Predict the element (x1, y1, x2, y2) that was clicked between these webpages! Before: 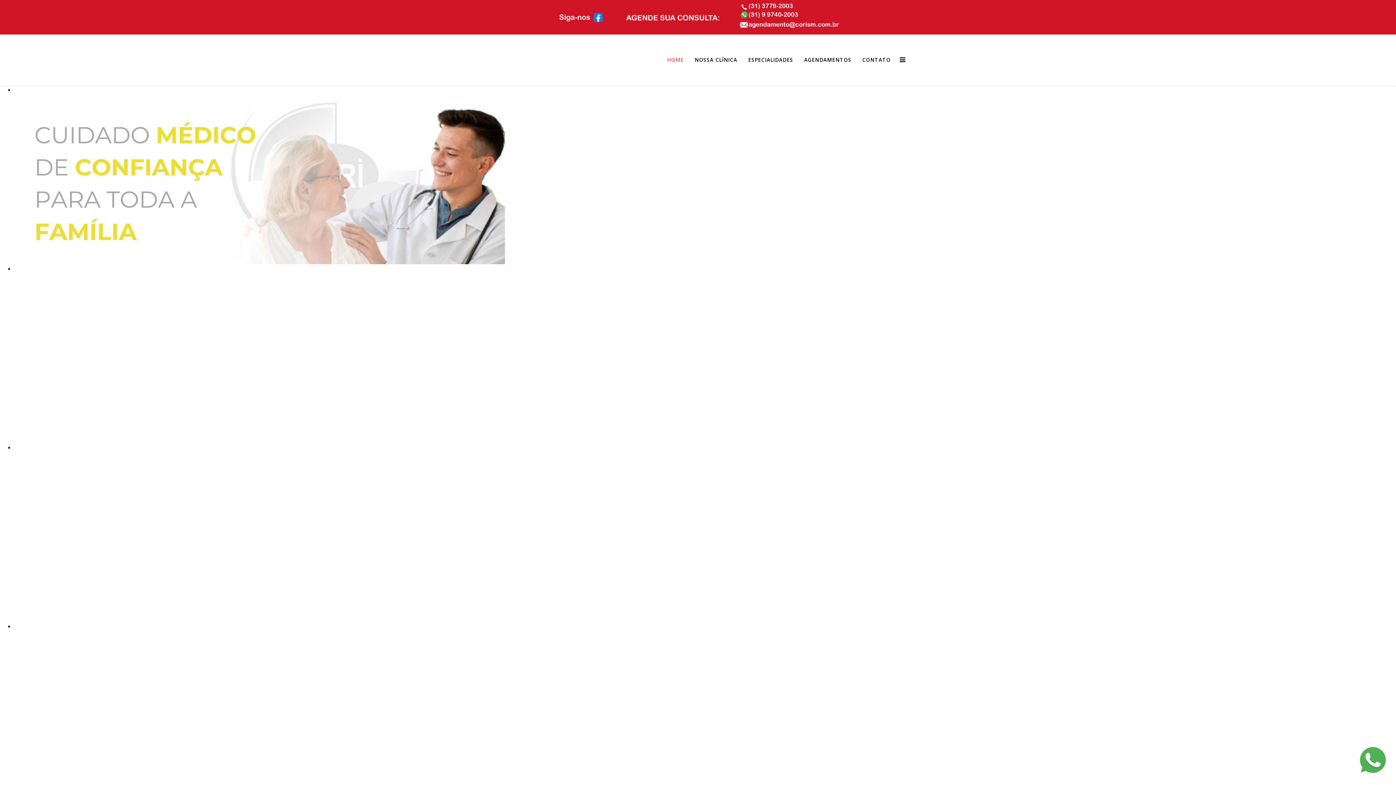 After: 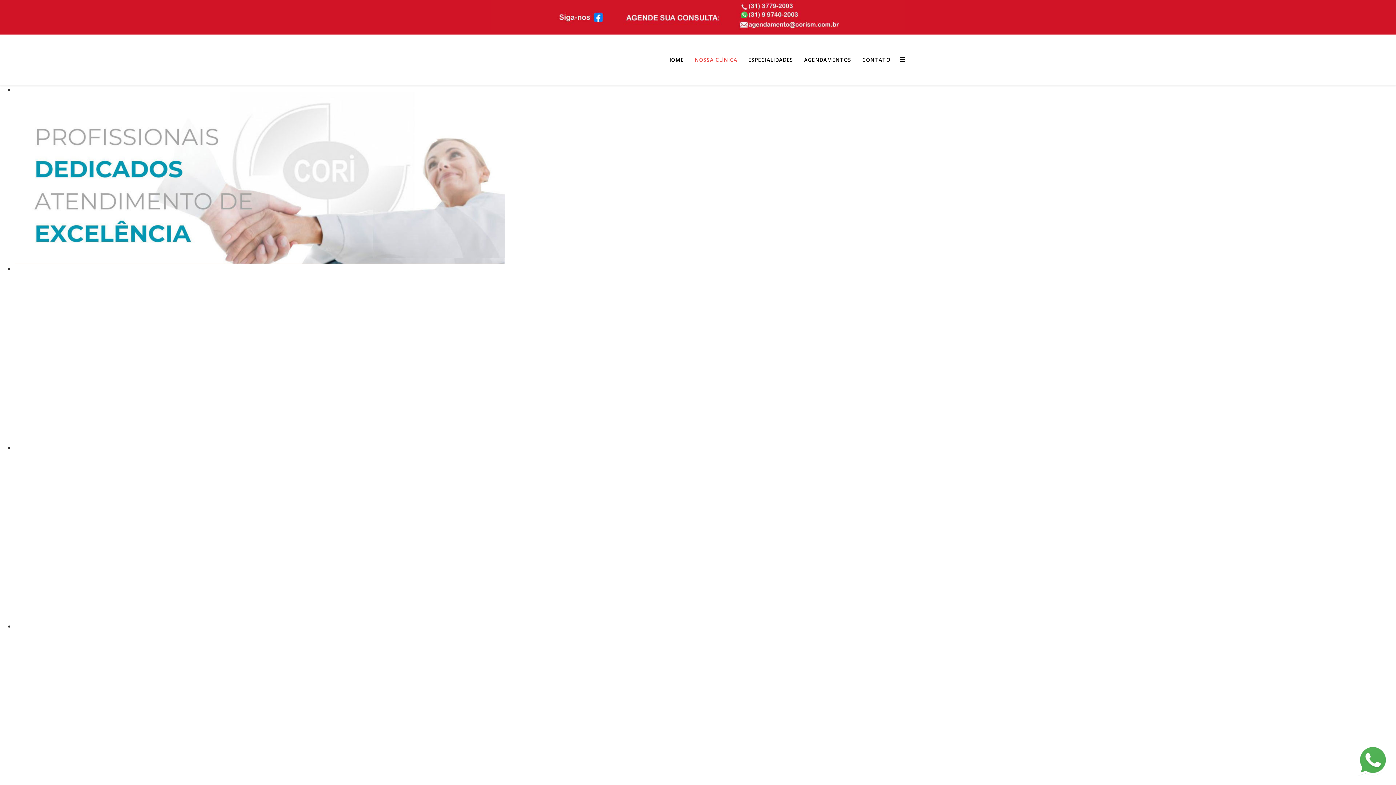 Action: bbox: (689, 34, 742, 85) label: NOSSA CLÍNICA